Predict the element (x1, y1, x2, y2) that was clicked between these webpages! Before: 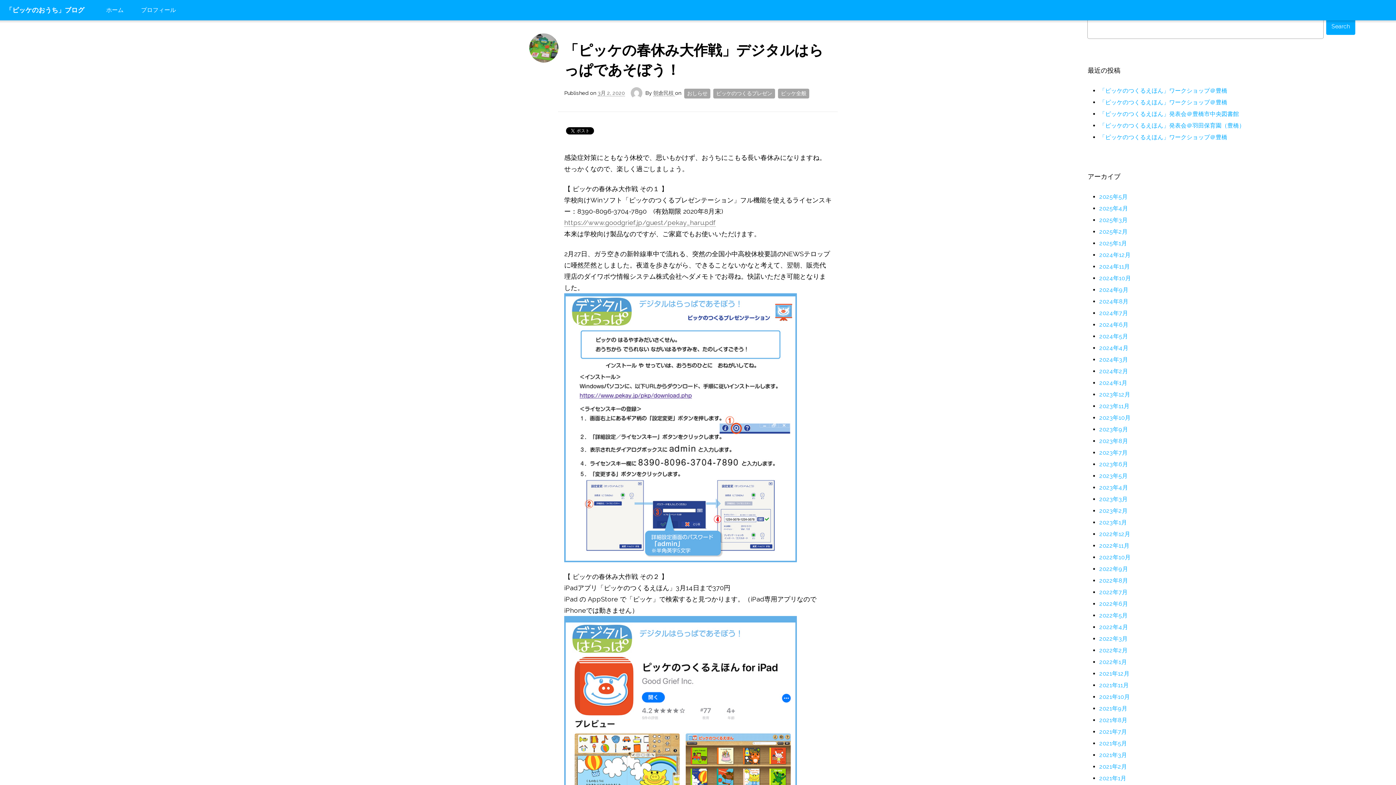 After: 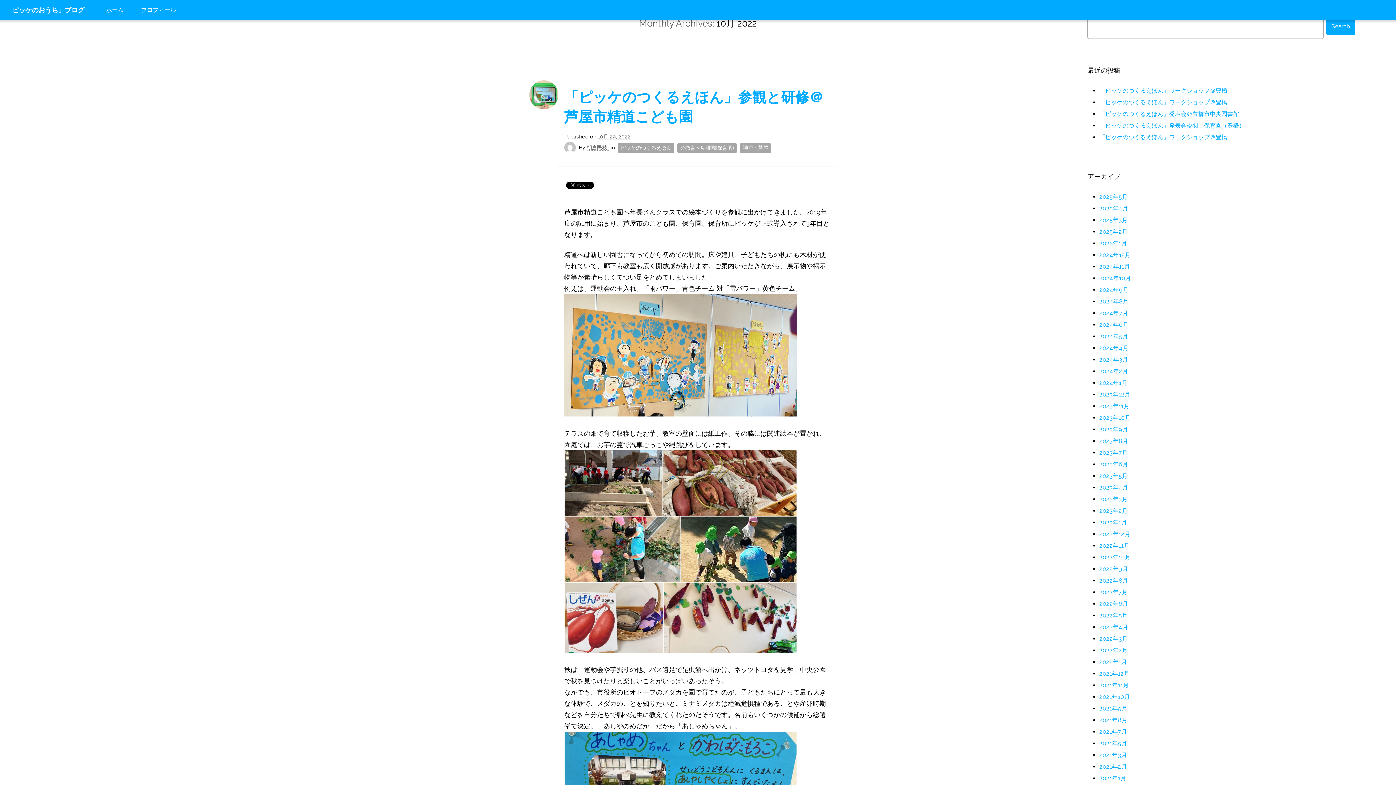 Action: label: 2022年10月 bbox: (1099, 554, 1130, 561)